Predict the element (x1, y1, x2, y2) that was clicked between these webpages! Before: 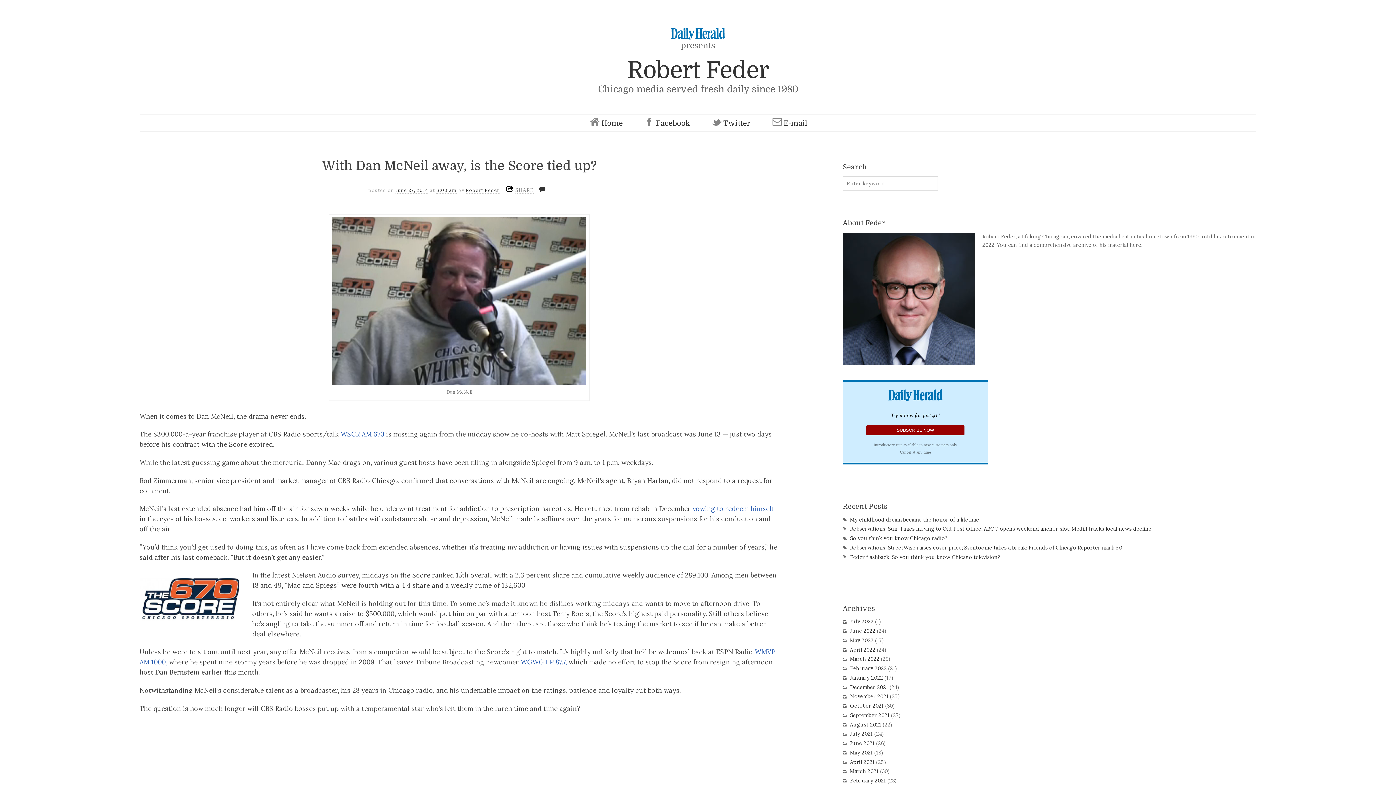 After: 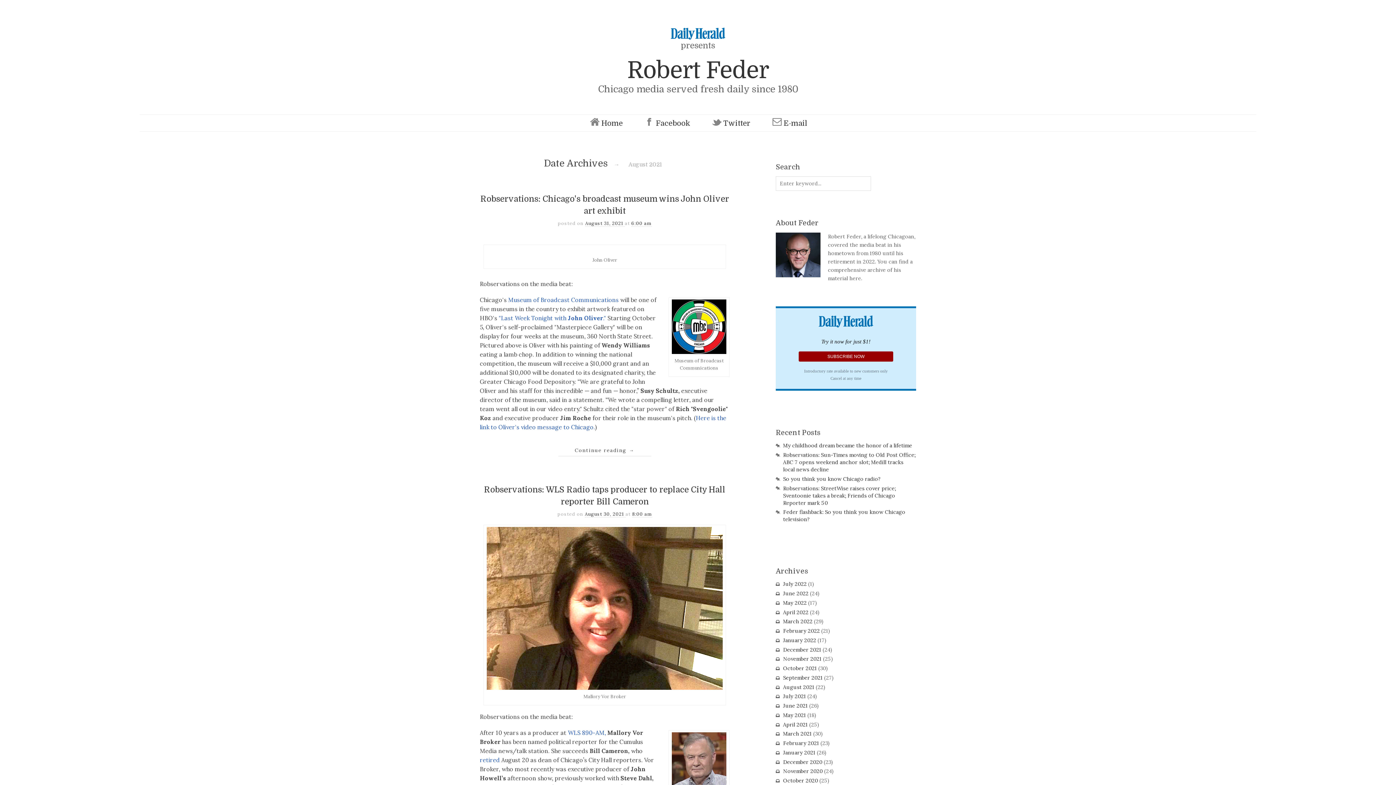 Action: label: August 2021 bbox: (850, 721, 881, 728)